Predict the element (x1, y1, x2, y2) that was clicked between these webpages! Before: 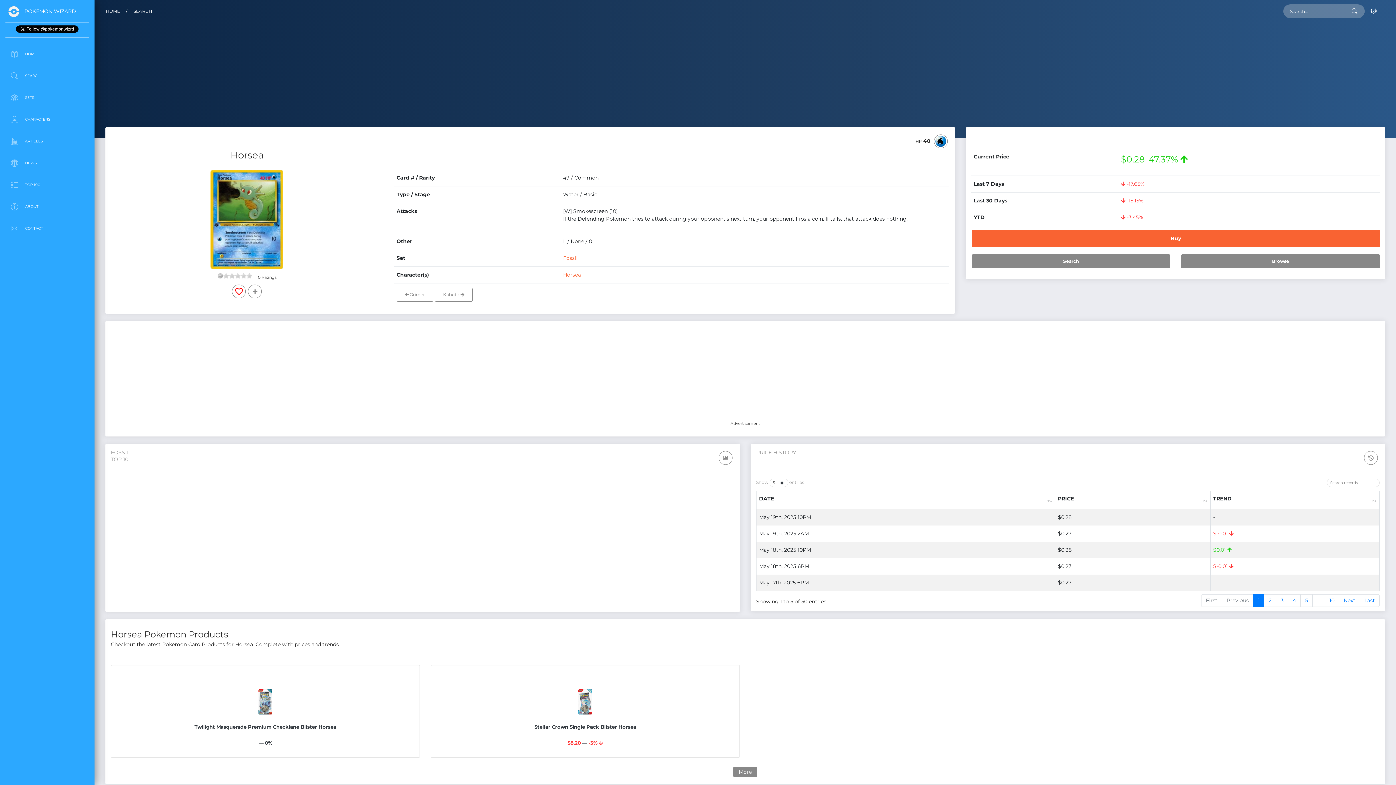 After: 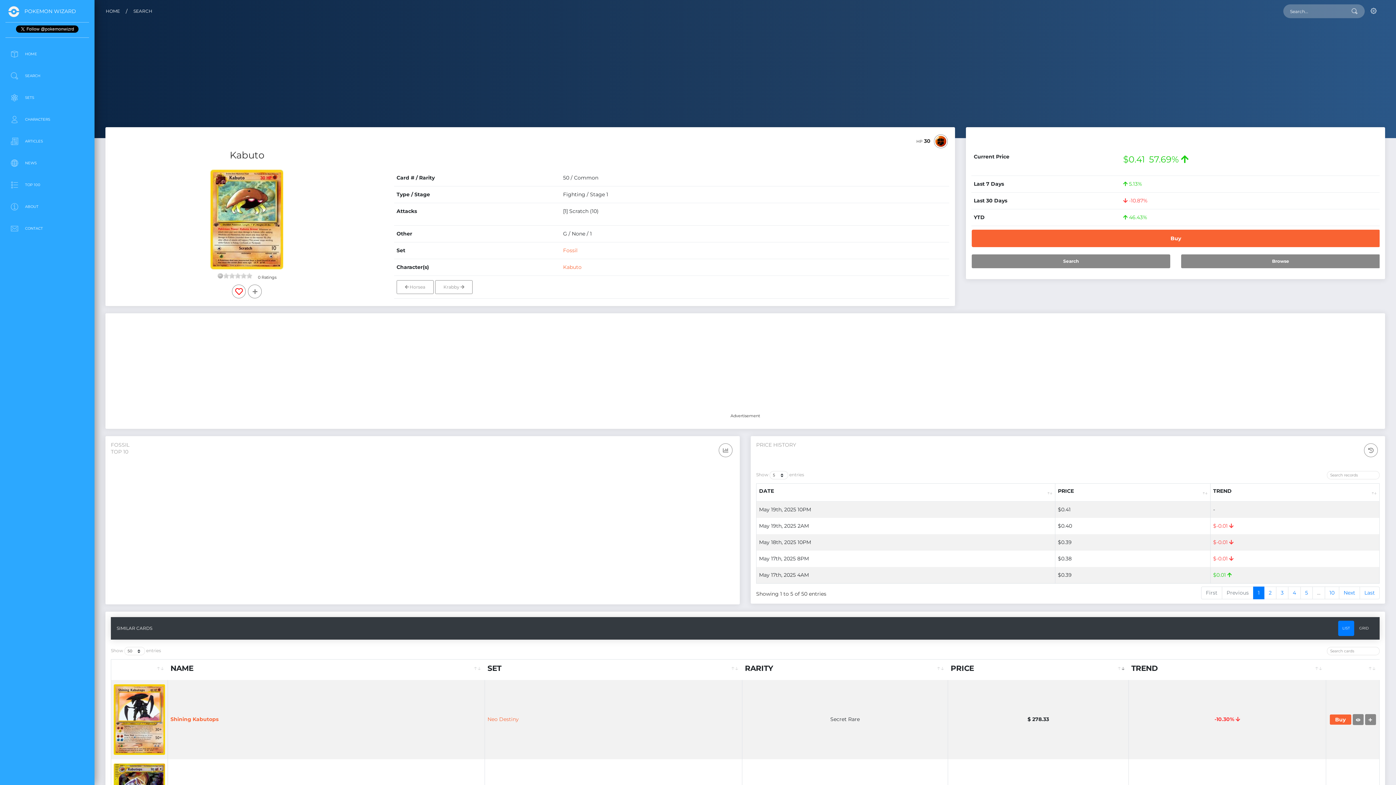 Action: label: Kabuto  bbox: (434, 291, 472, 297)